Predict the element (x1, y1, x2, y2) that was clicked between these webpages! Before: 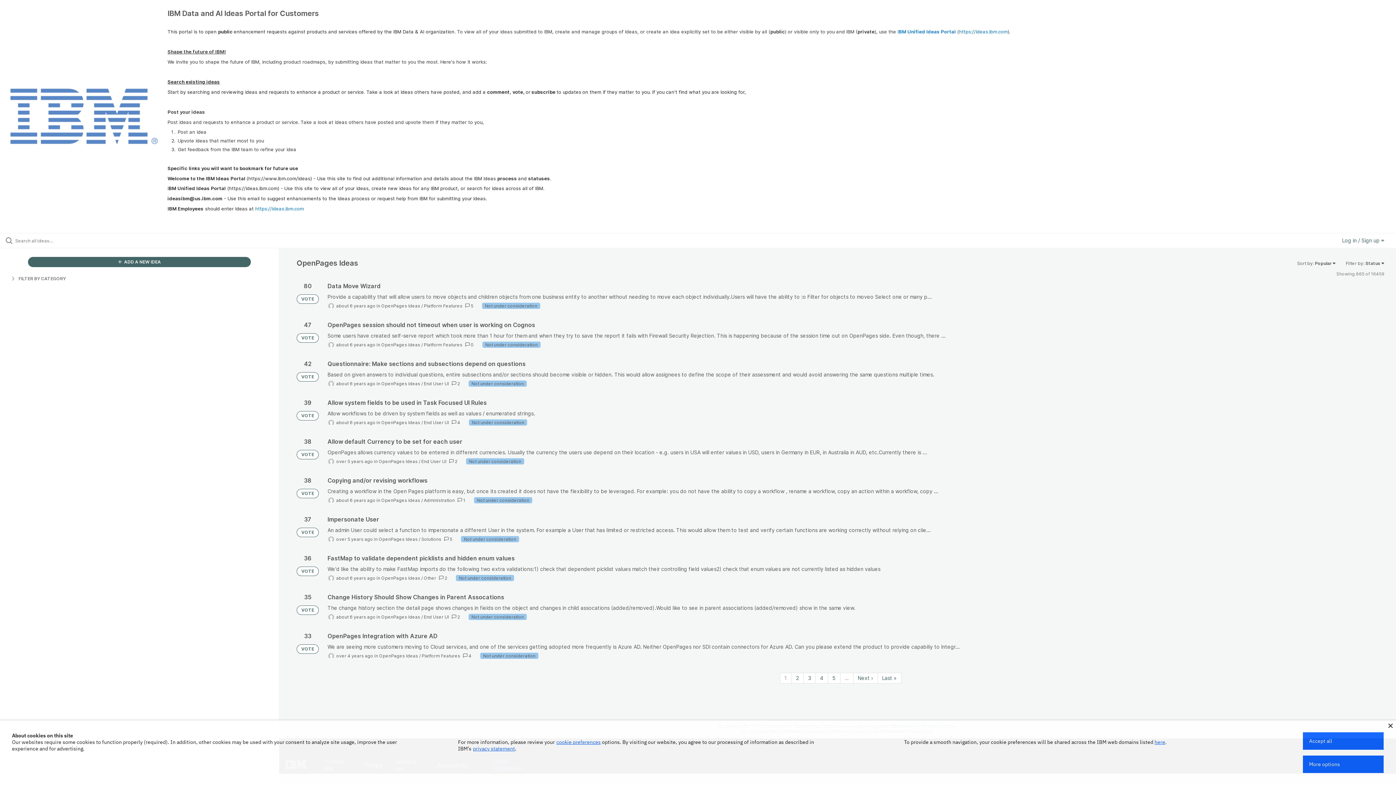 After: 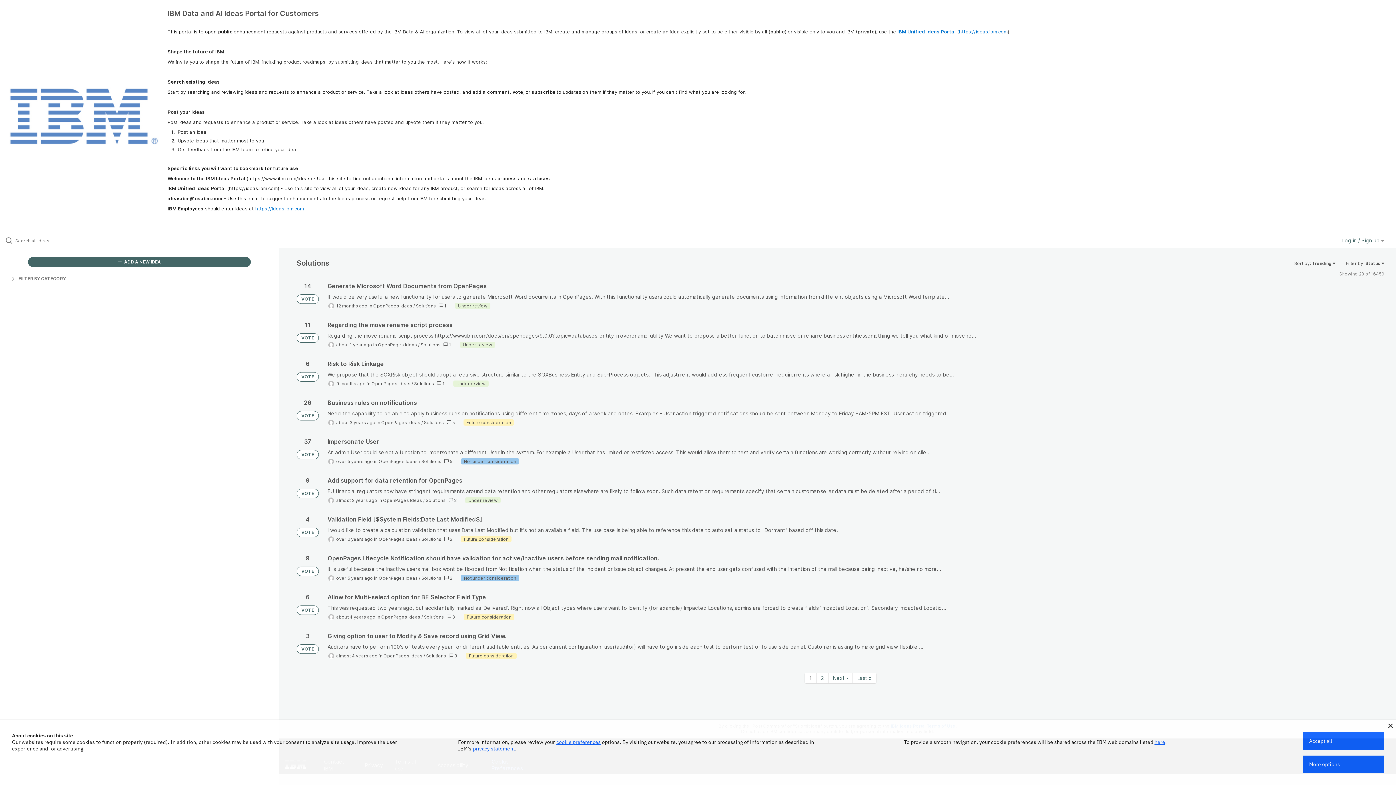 Action: label: Solutions bbox: (421, 536, 441, 542)